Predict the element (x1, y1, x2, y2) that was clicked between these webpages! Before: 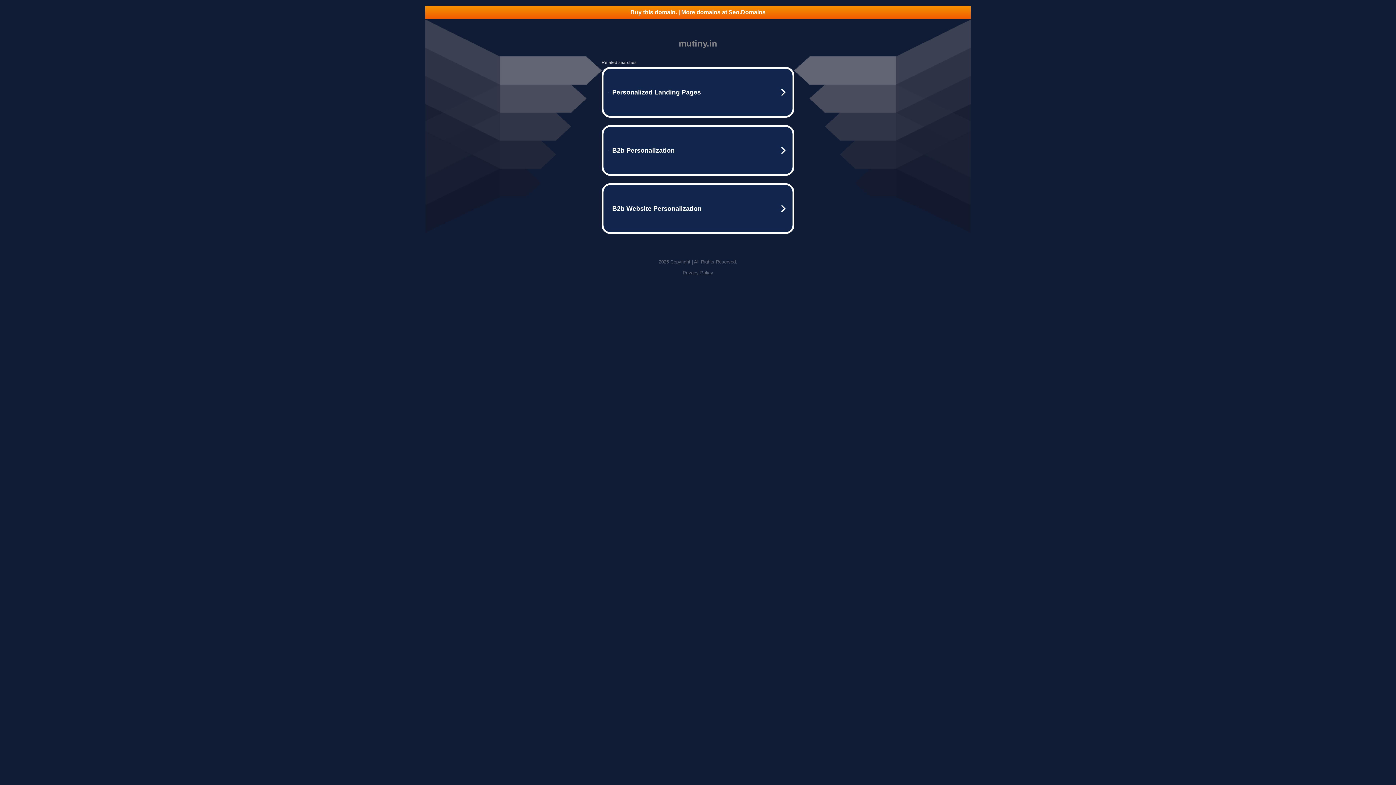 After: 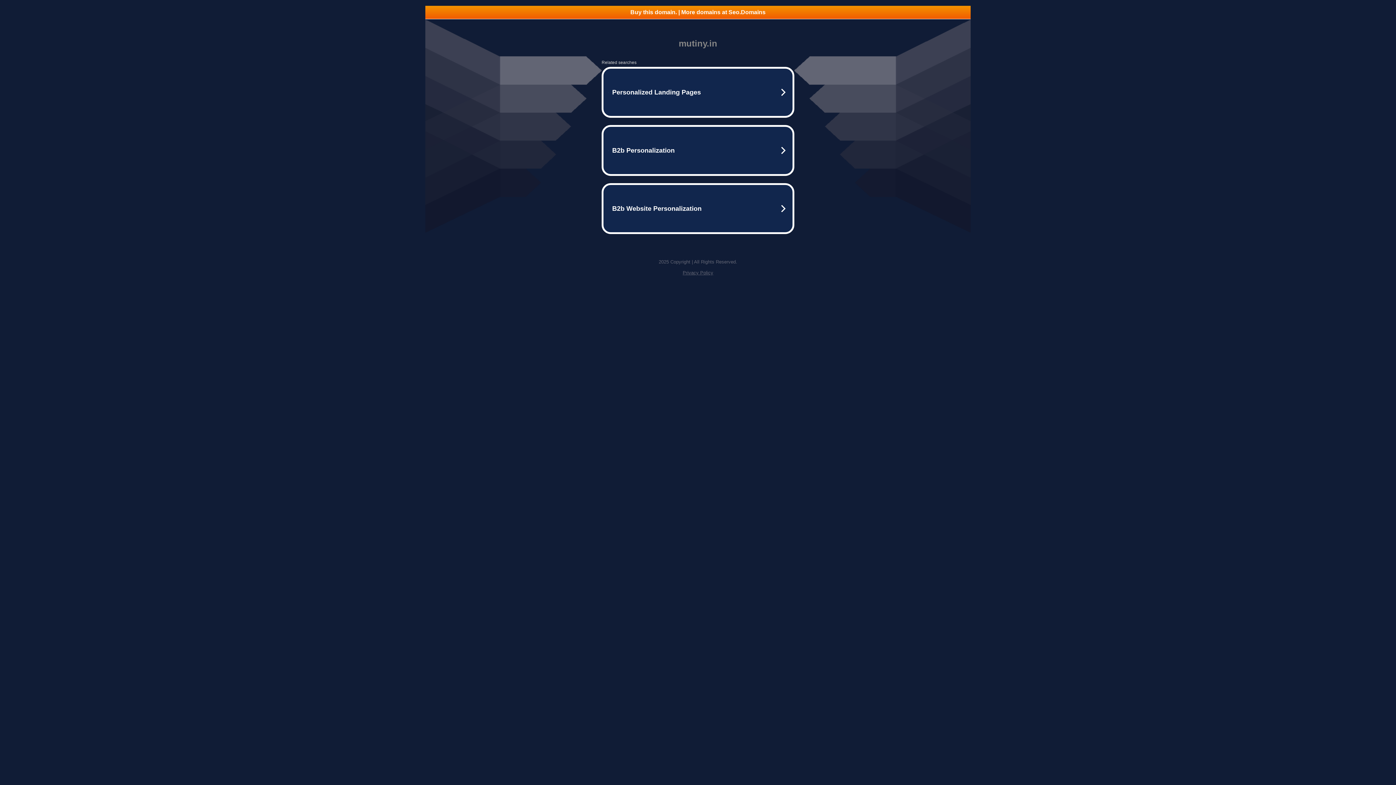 Action: bbox: (682, 270, 713, 275) label: Privacy Policy